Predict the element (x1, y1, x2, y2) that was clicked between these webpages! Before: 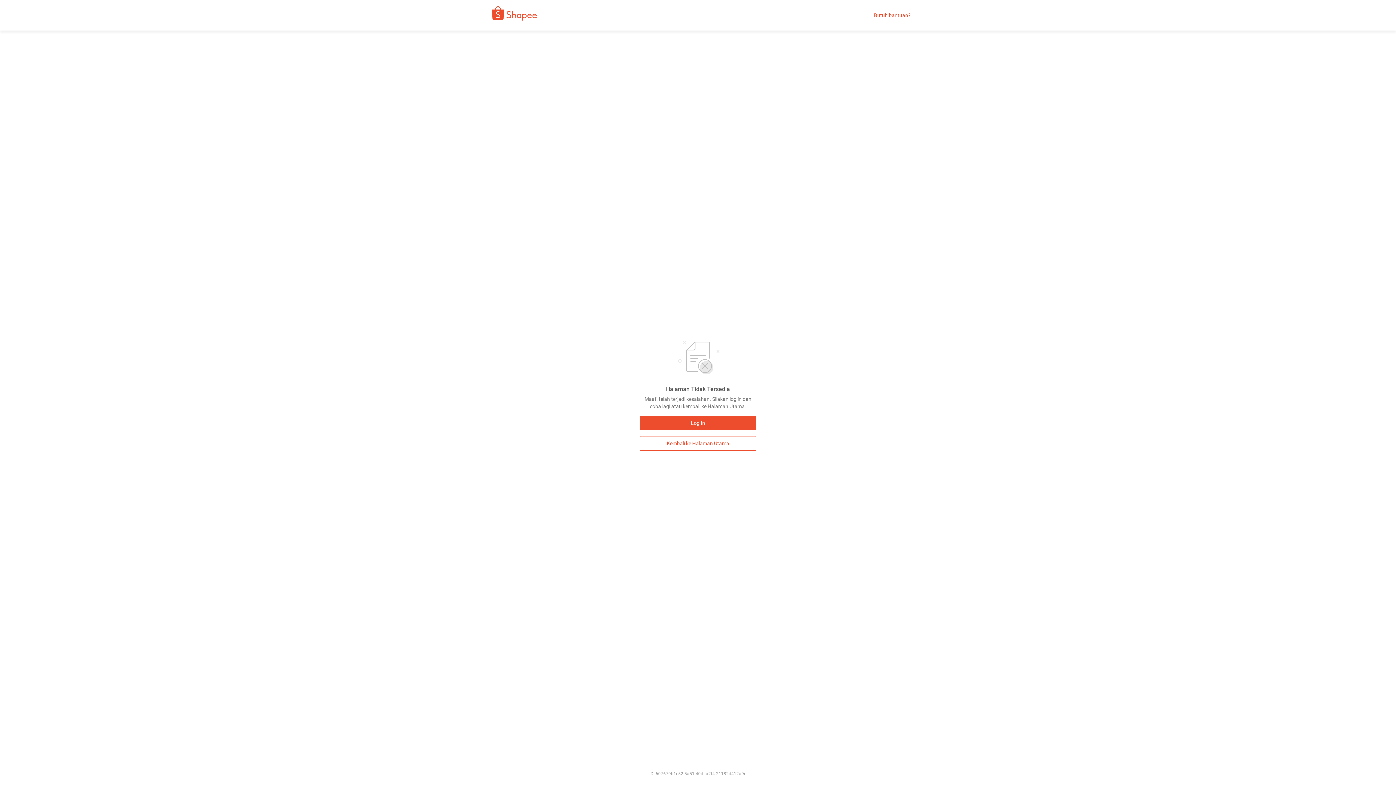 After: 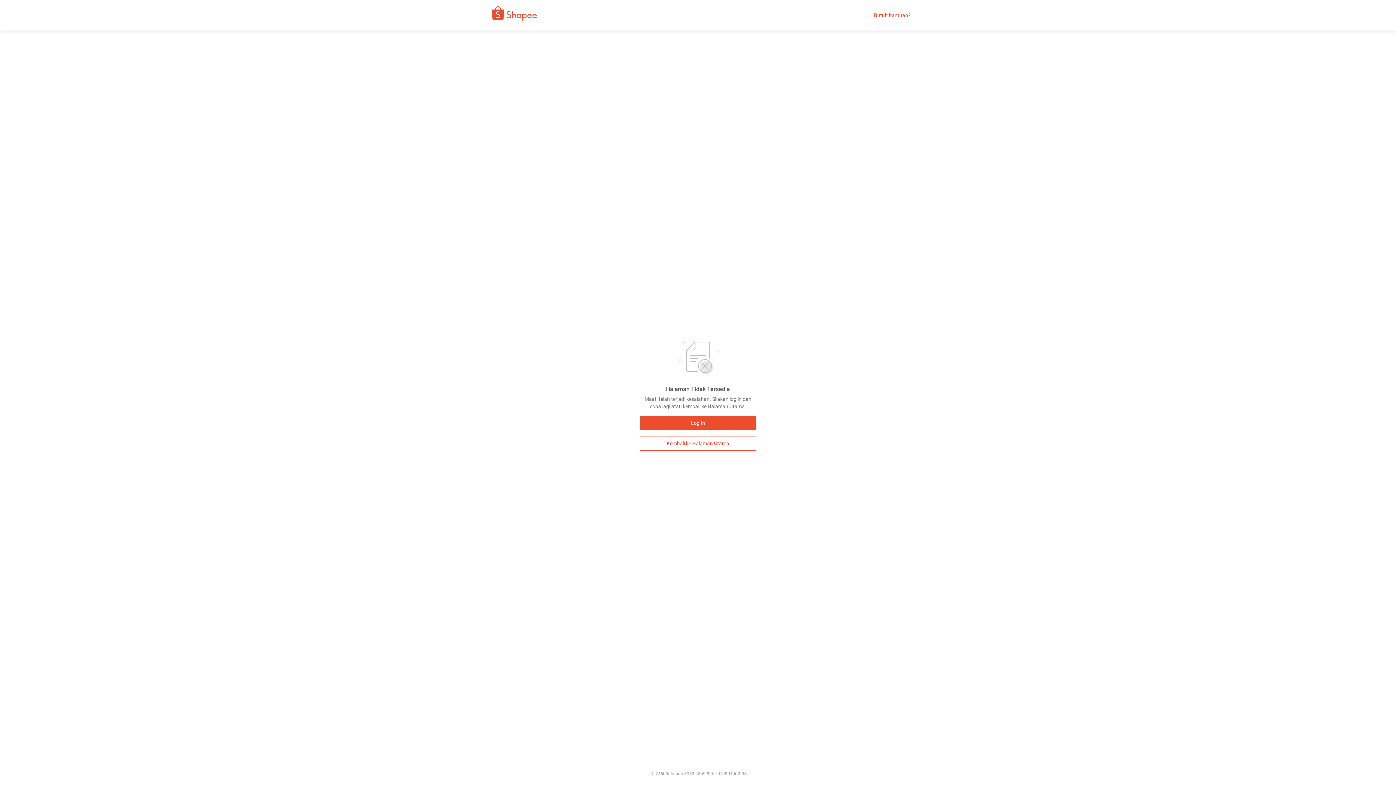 Action: label: Kembali ke Halaman Utama bbox: (640, 436, 756, 450)